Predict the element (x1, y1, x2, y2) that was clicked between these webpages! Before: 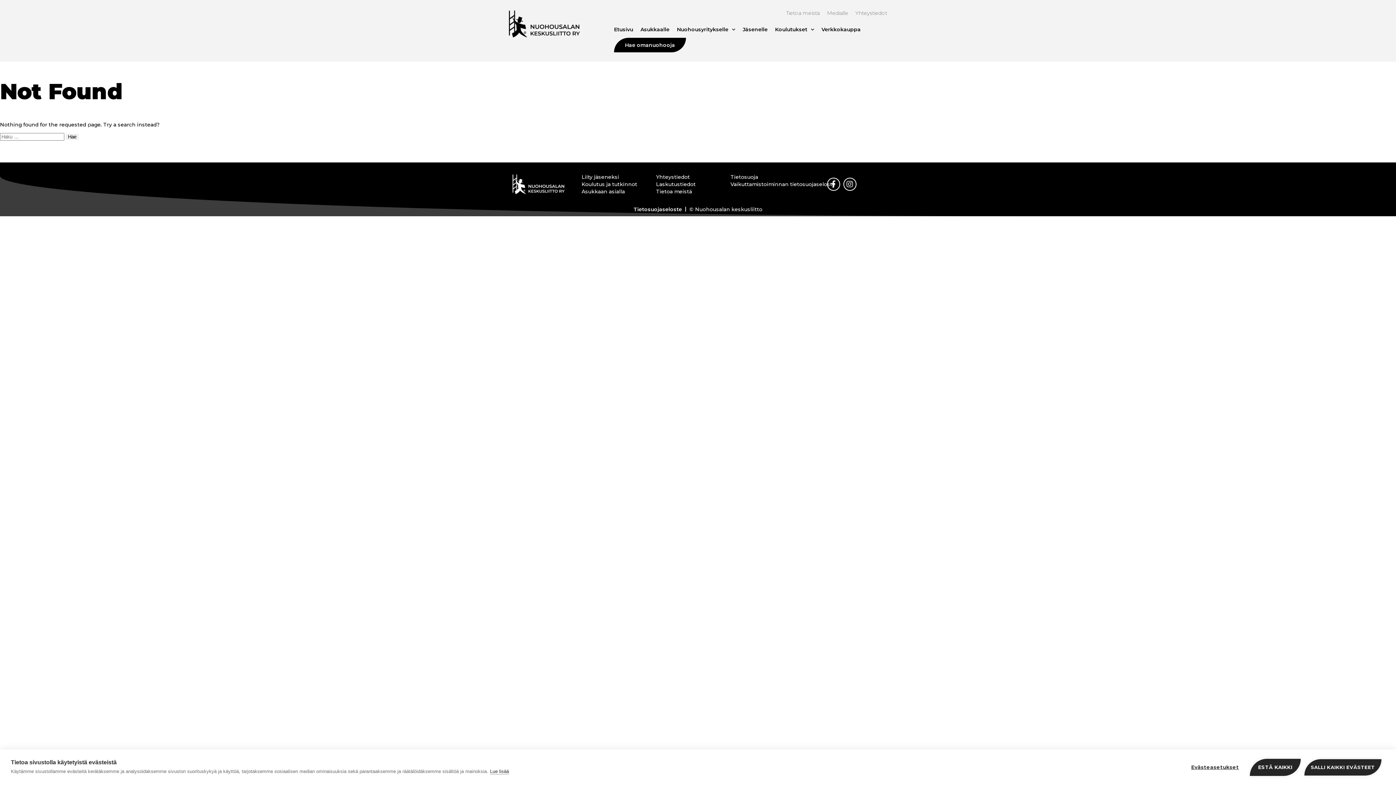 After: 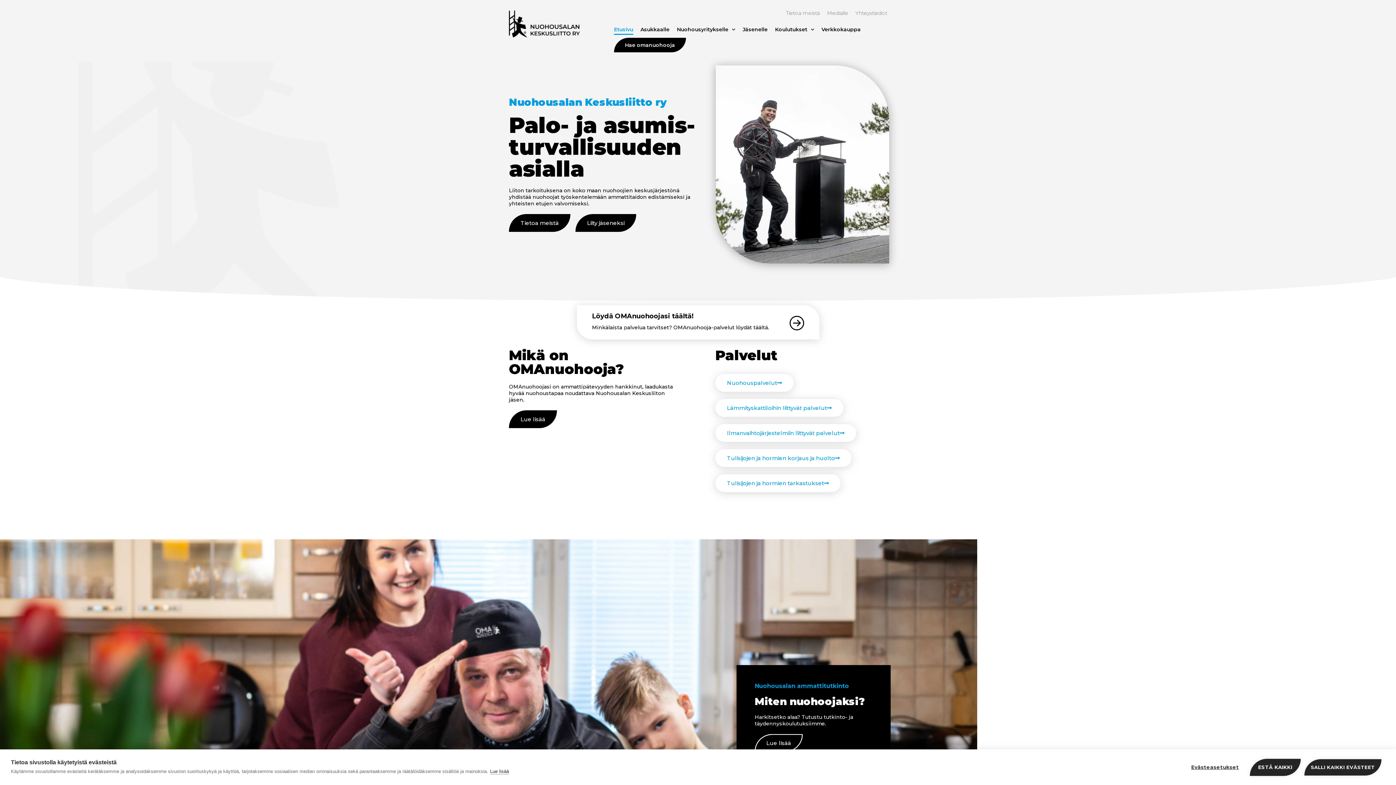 Action: bbox: (509, 9, 580, 38)